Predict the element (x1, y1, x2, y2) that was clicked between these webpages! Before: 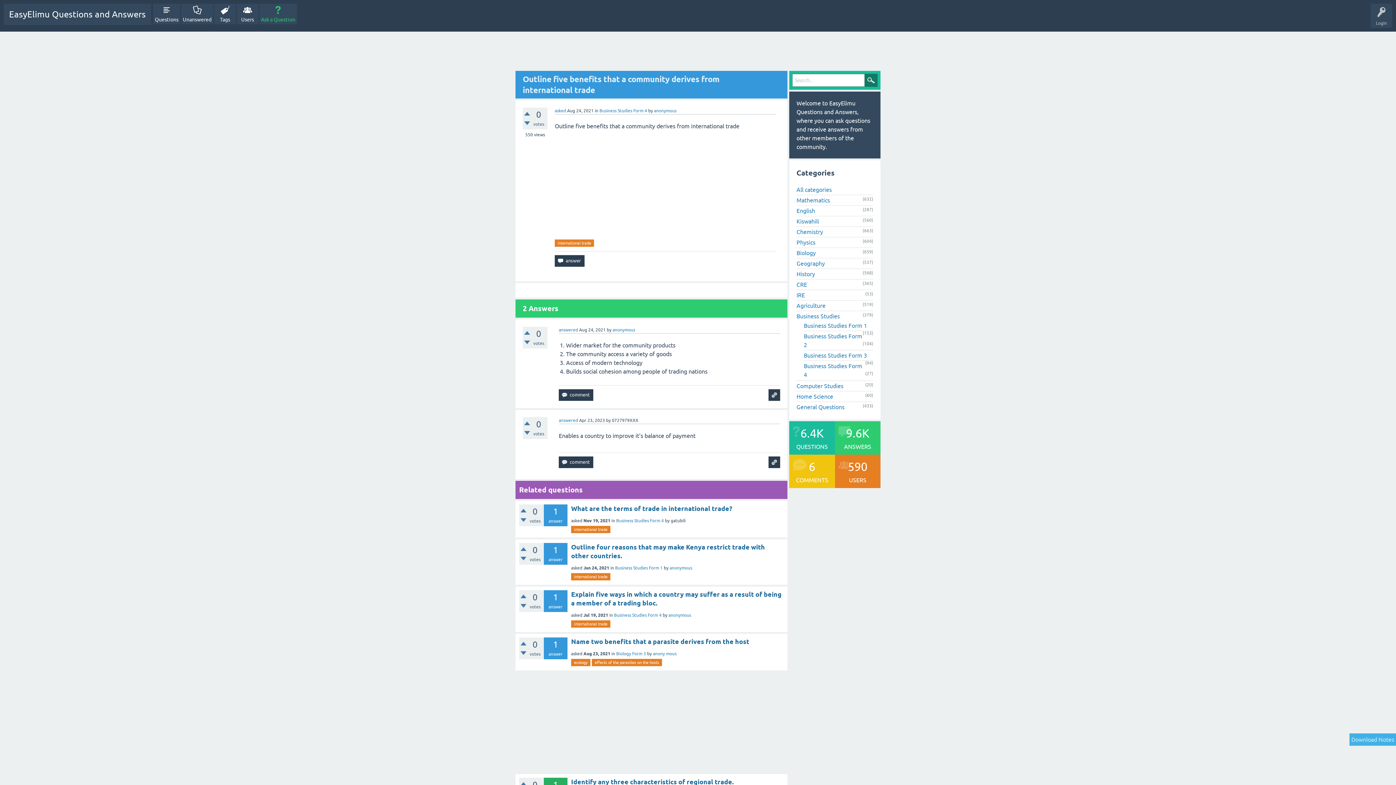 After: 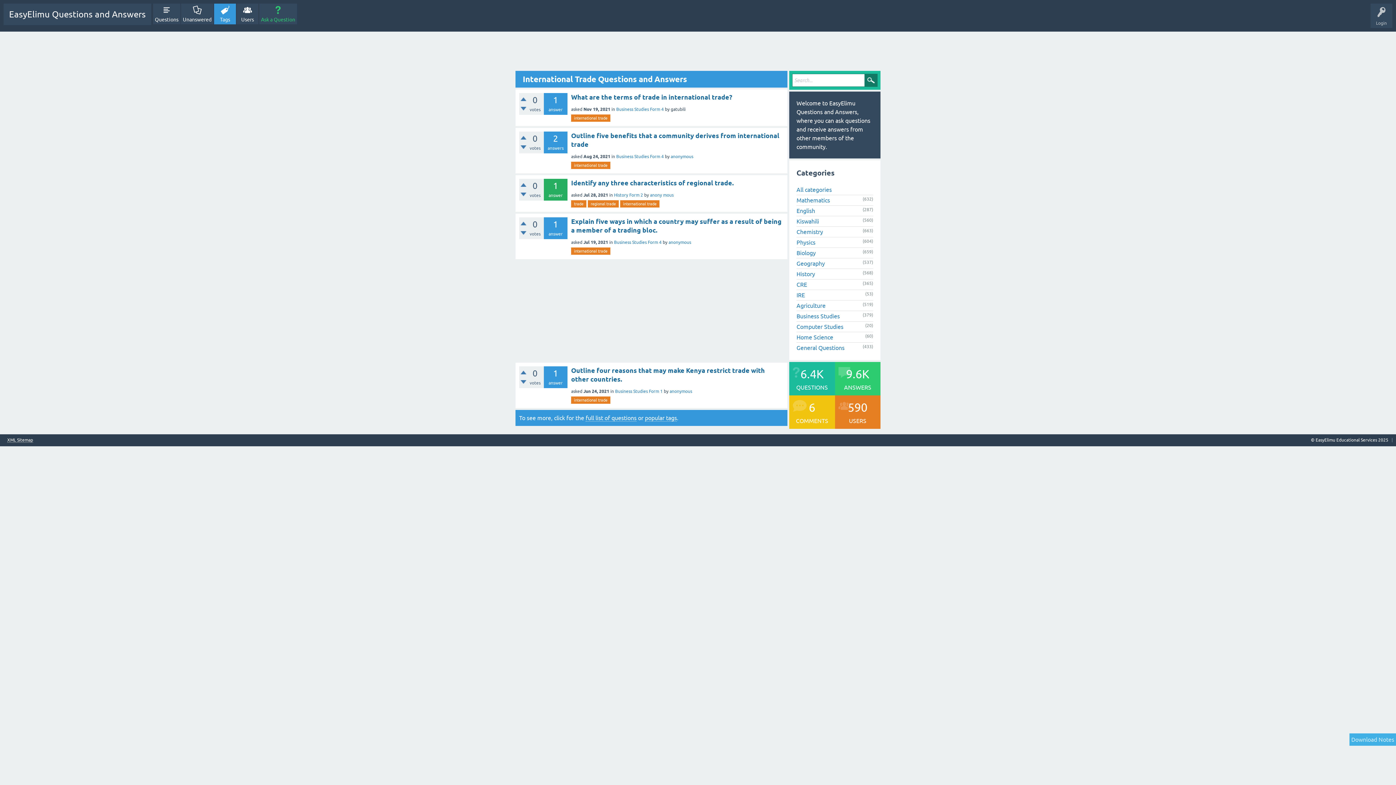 Action: bbox: (554, 239, 594, 246) label: international trade